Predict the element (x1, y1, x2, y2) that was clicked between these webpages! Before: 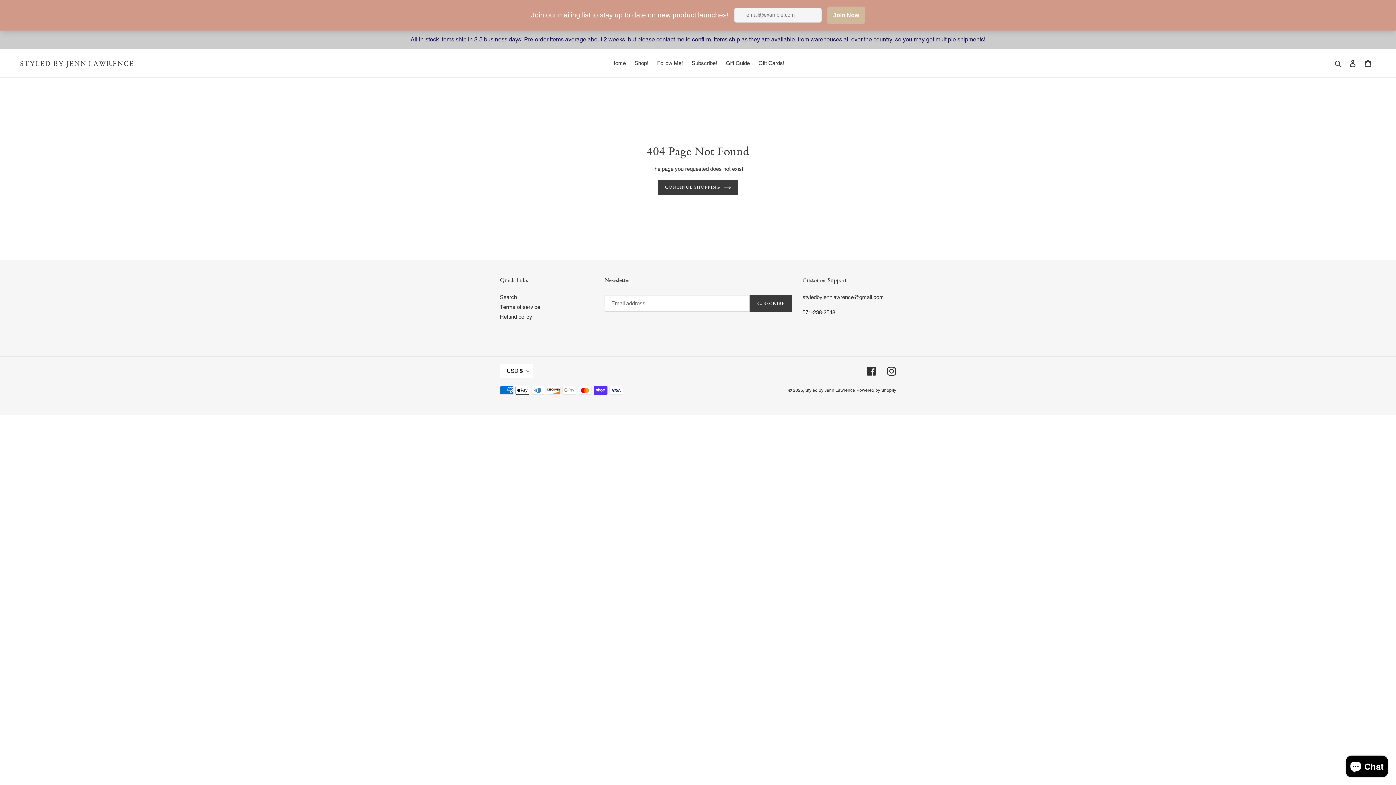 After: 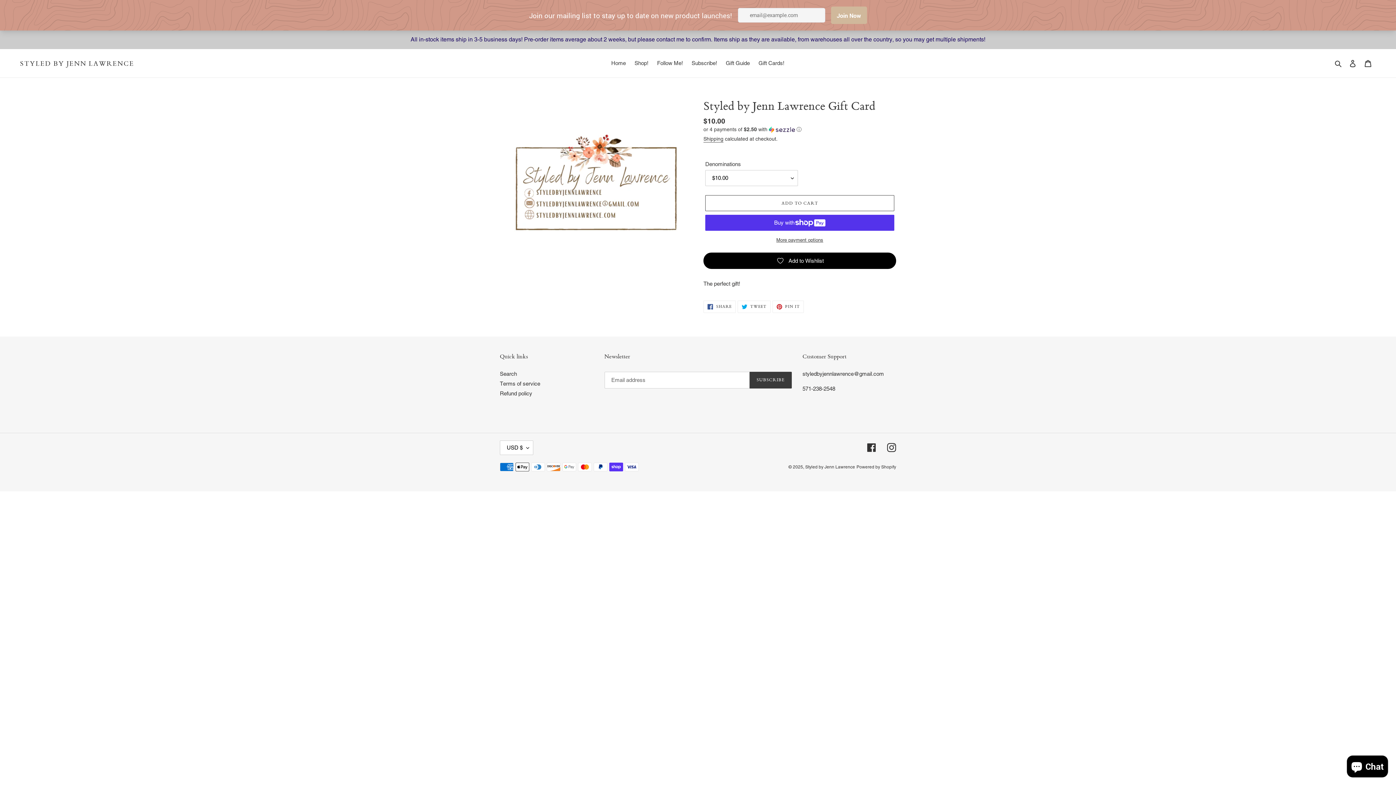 Action: bbox: (755, 27, 788, 37) label: Gift Cards!